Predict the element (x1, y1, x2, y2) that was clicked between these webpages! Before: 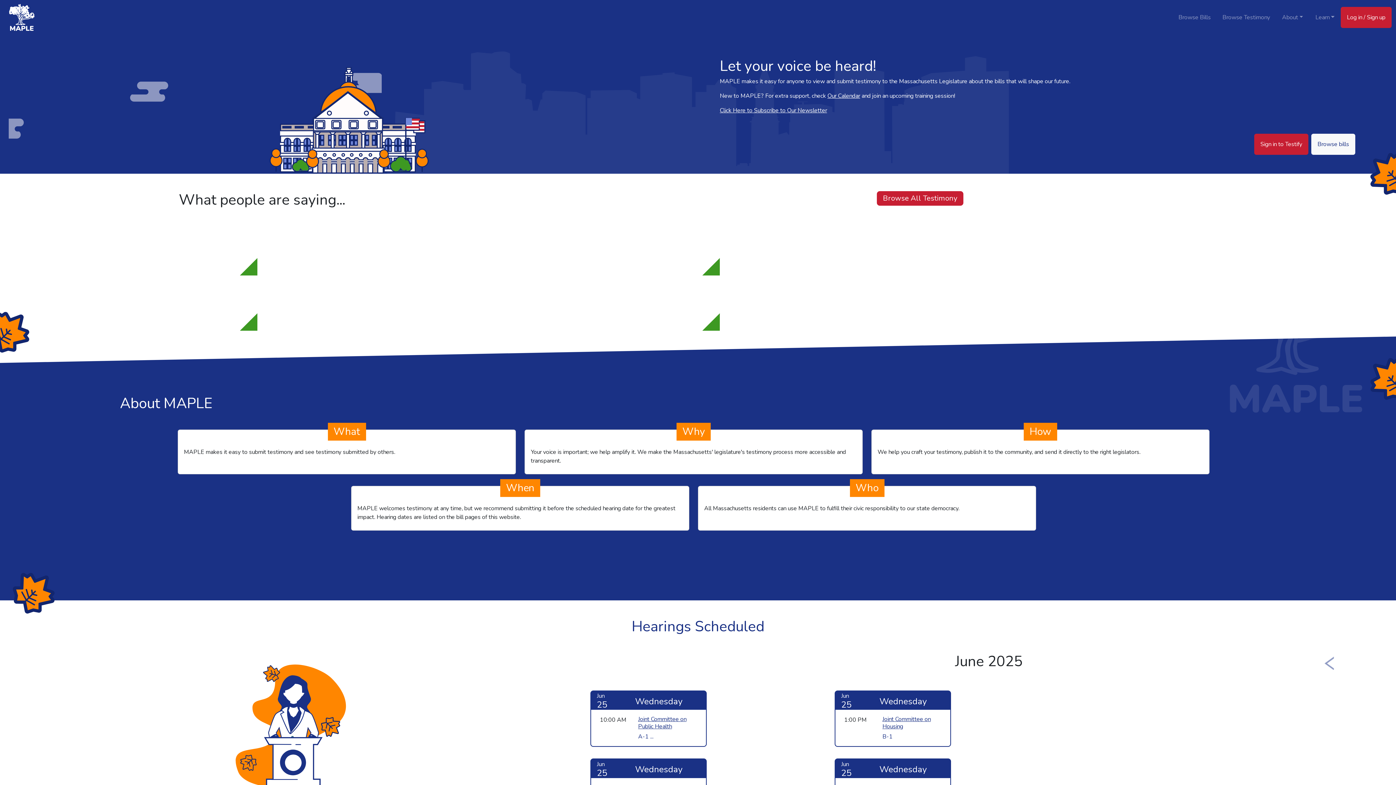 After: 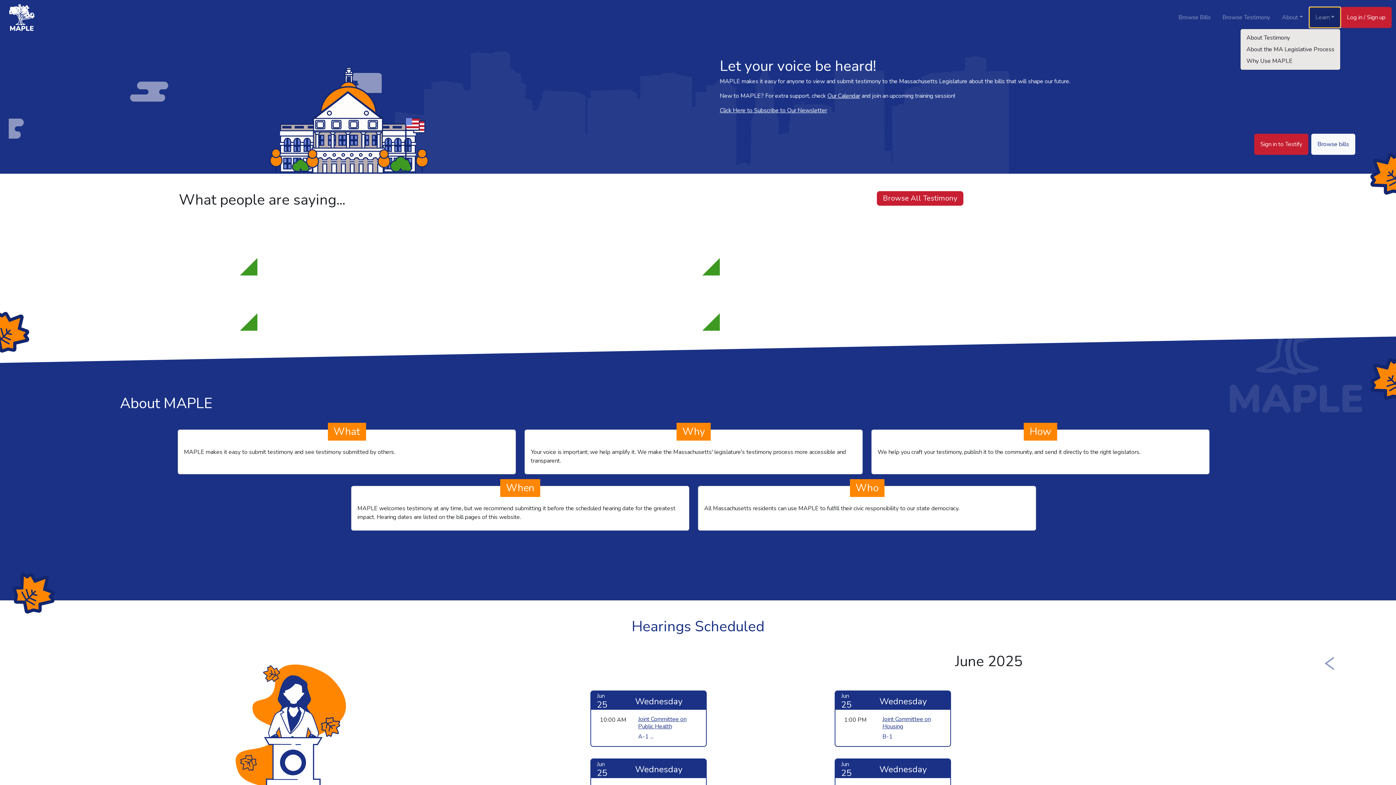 Action: label: Learn bbox: (1309, 6, 1341, 28)